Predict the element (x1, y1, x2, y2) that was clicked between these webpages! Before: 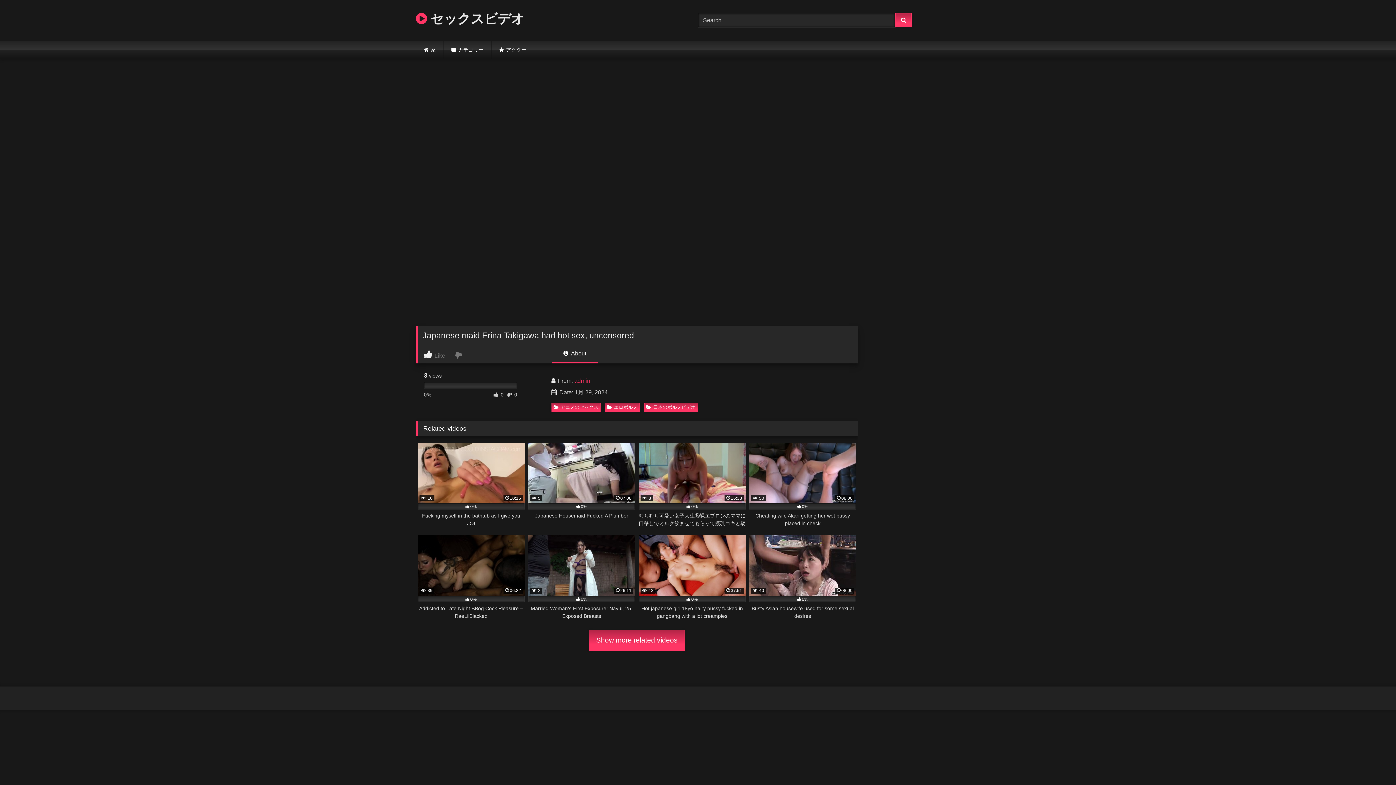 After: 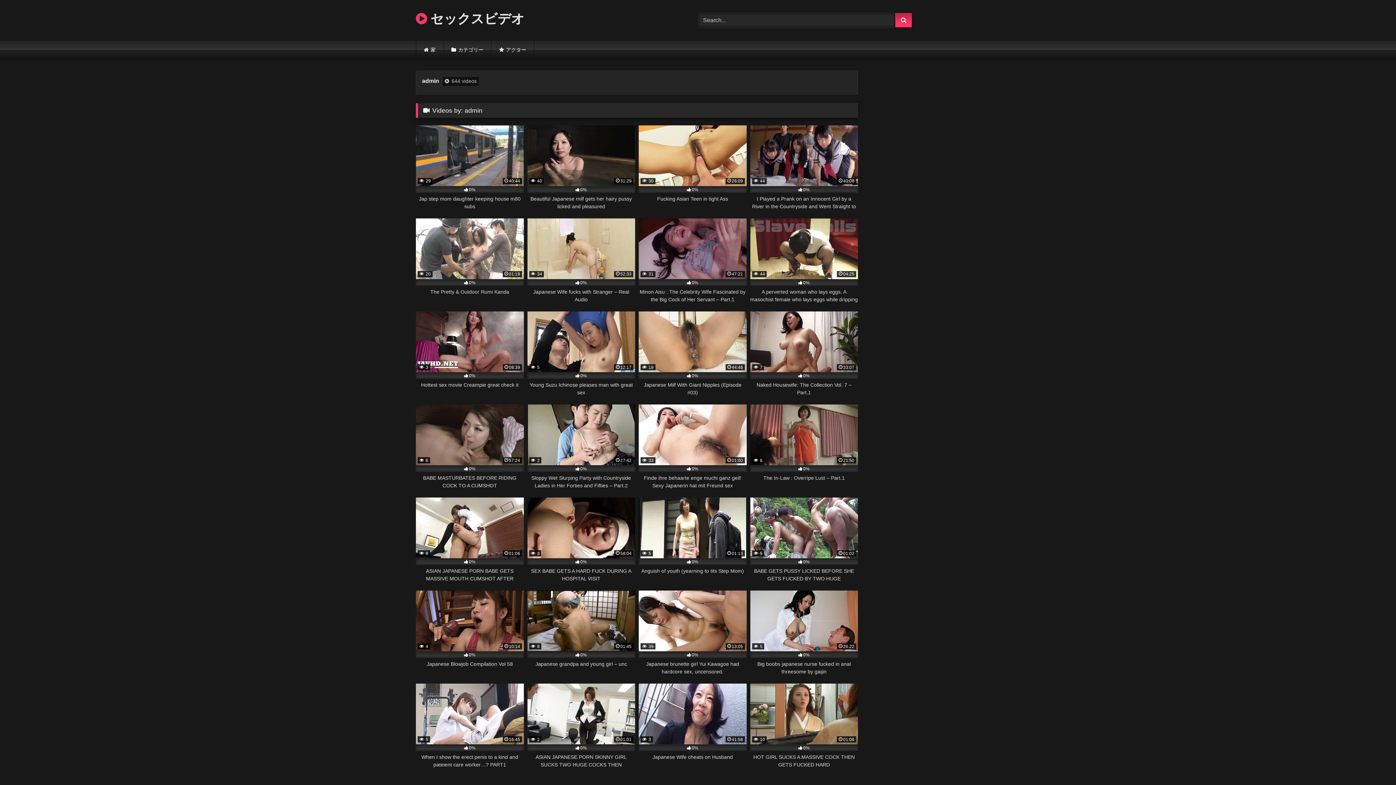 Action: label: admin bbox: (574, 377, 590, 383)